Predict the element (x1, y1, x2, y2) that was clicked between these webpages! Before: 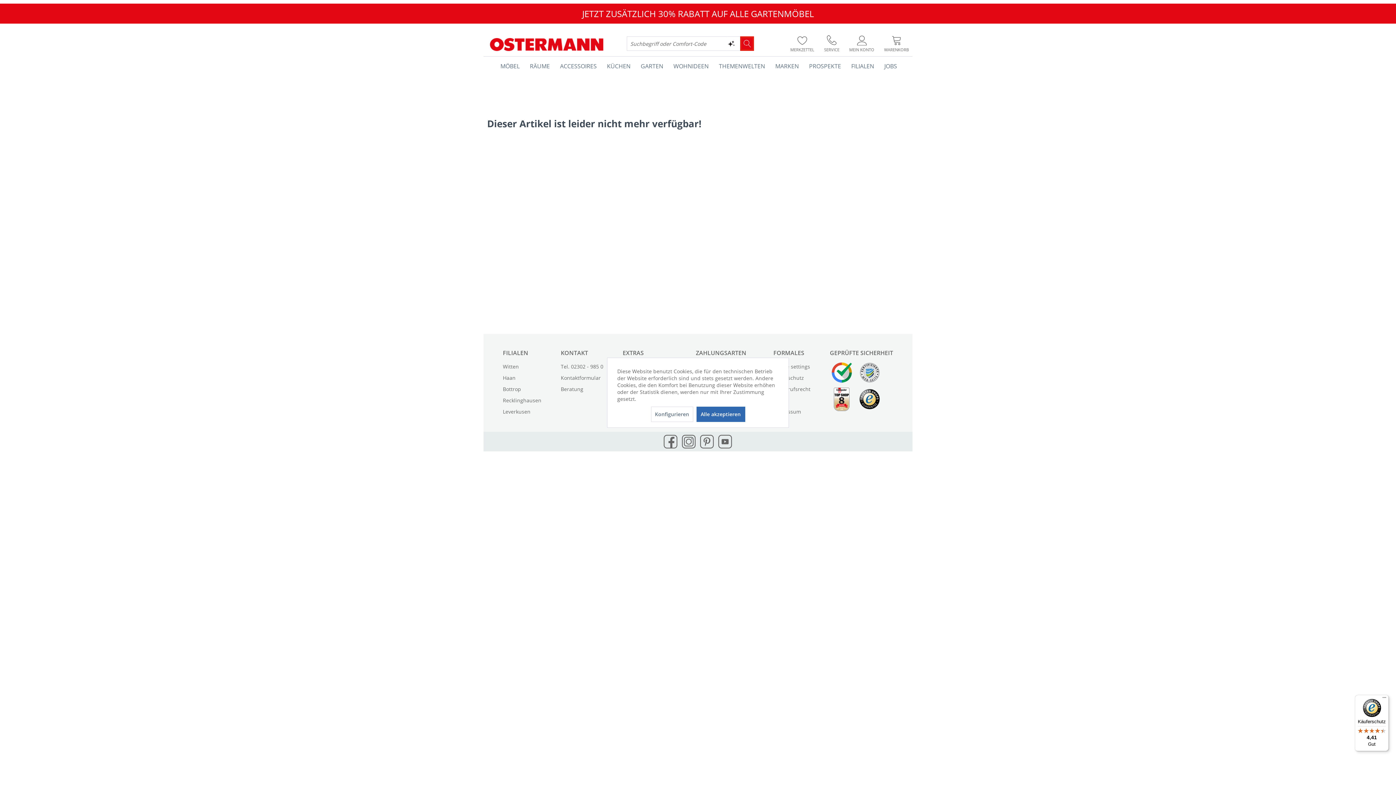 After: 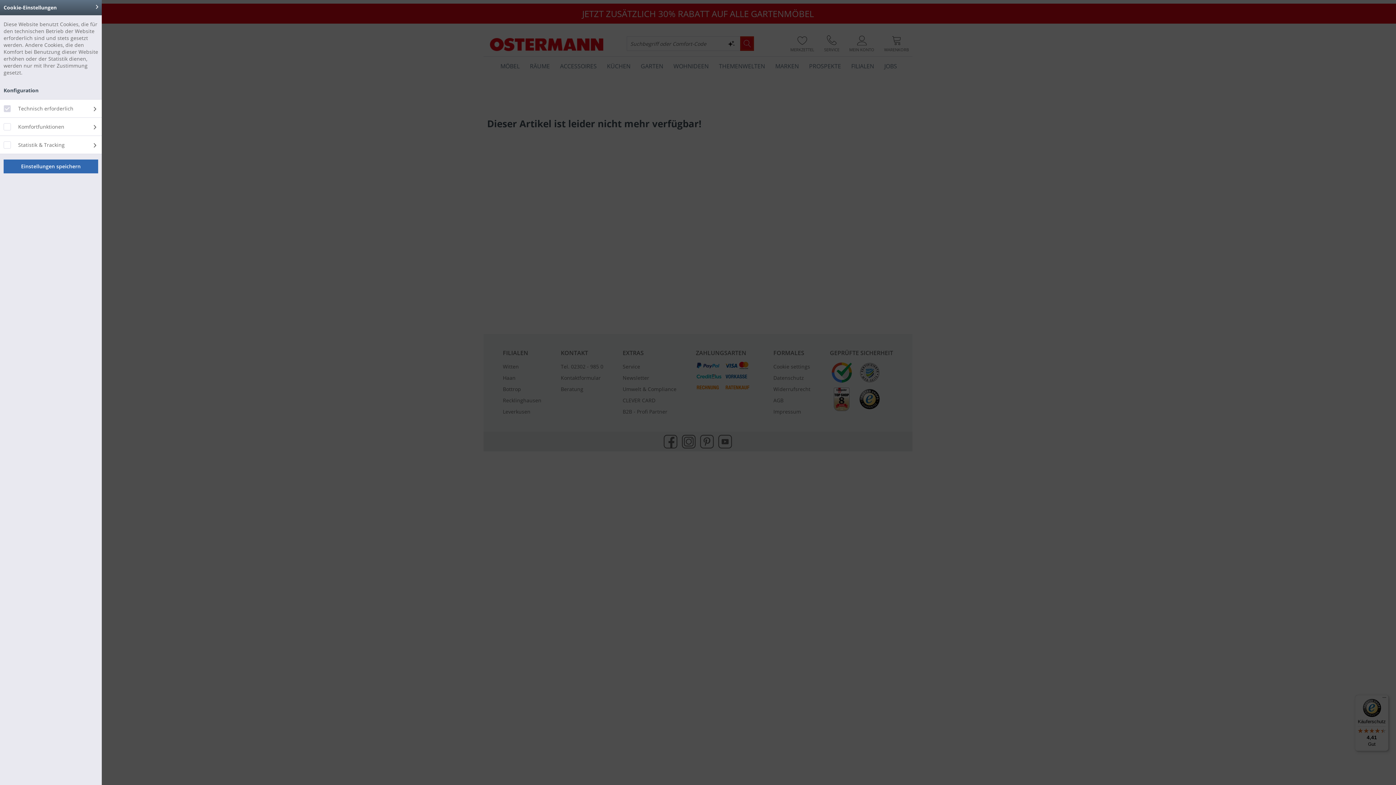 Action: label: Konfigurieren bbox: (651, 406, 693, 422)